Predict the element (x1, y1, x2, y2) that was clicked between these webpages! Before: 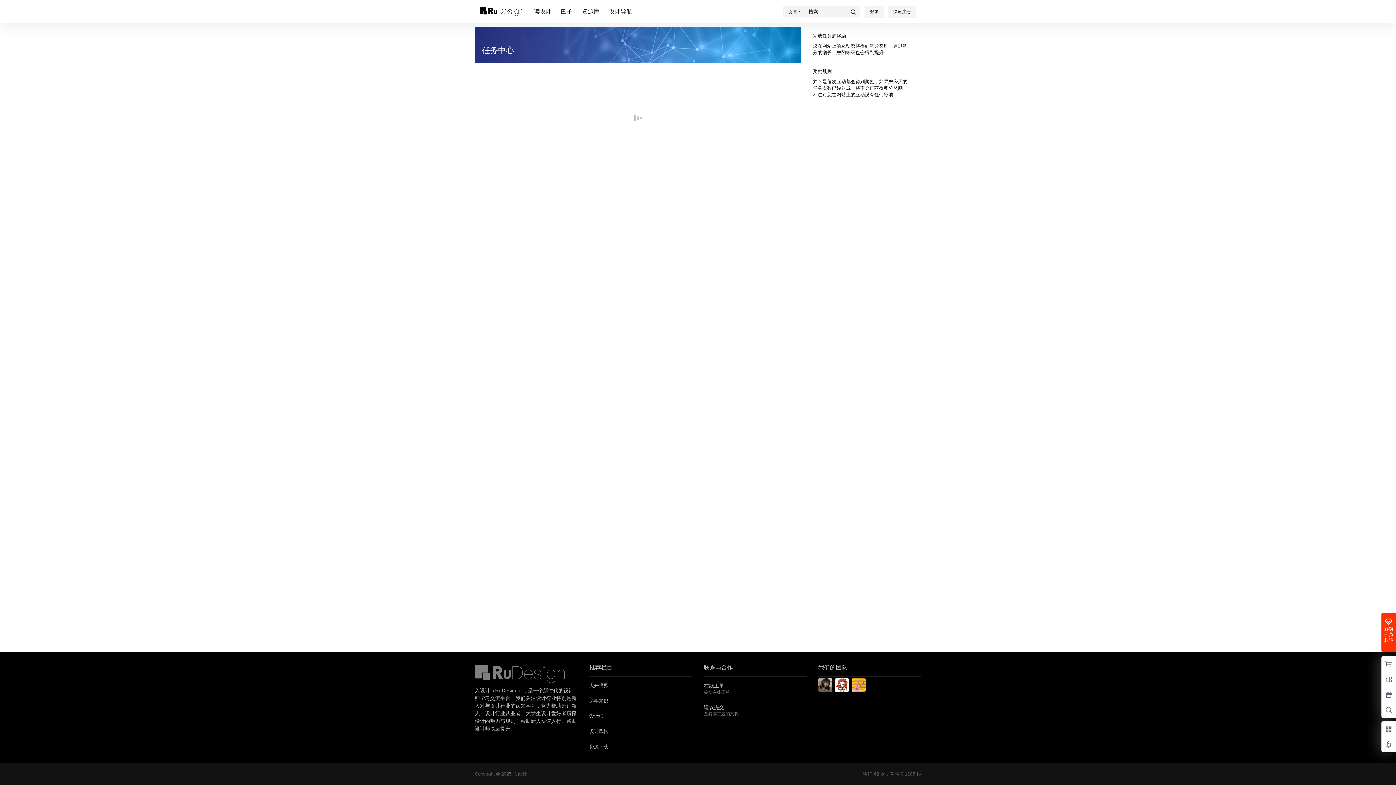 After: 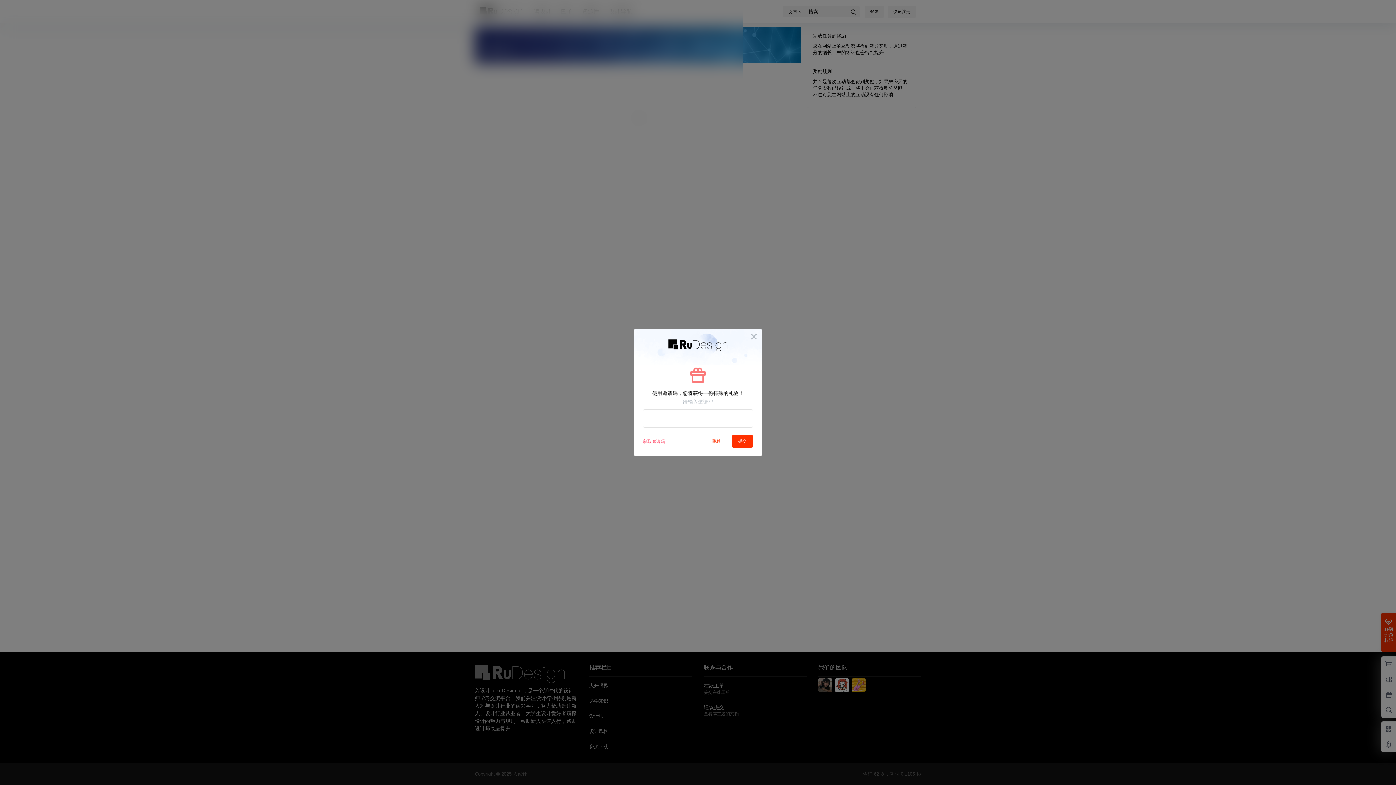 Action: label: 快速注册 bbox: (888, 5, 916, 17)